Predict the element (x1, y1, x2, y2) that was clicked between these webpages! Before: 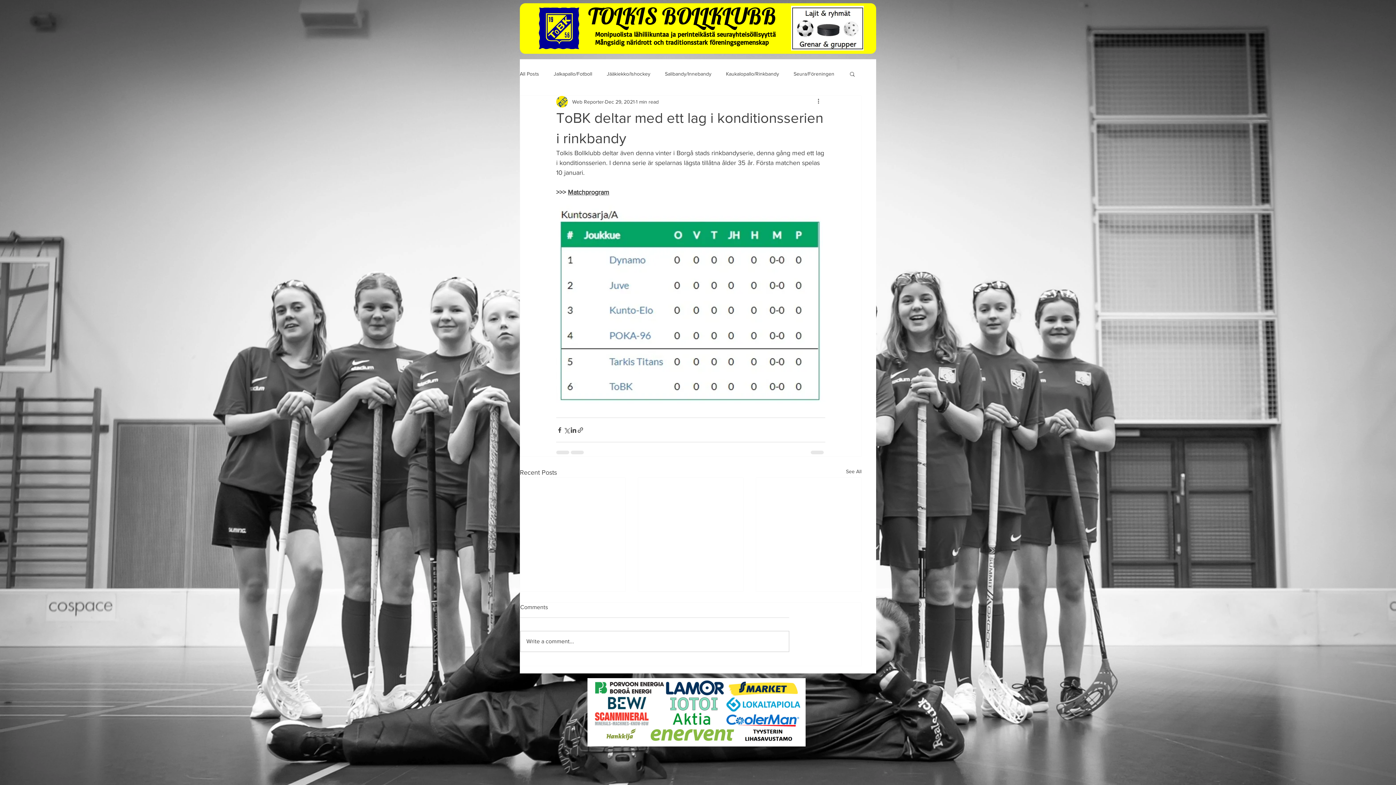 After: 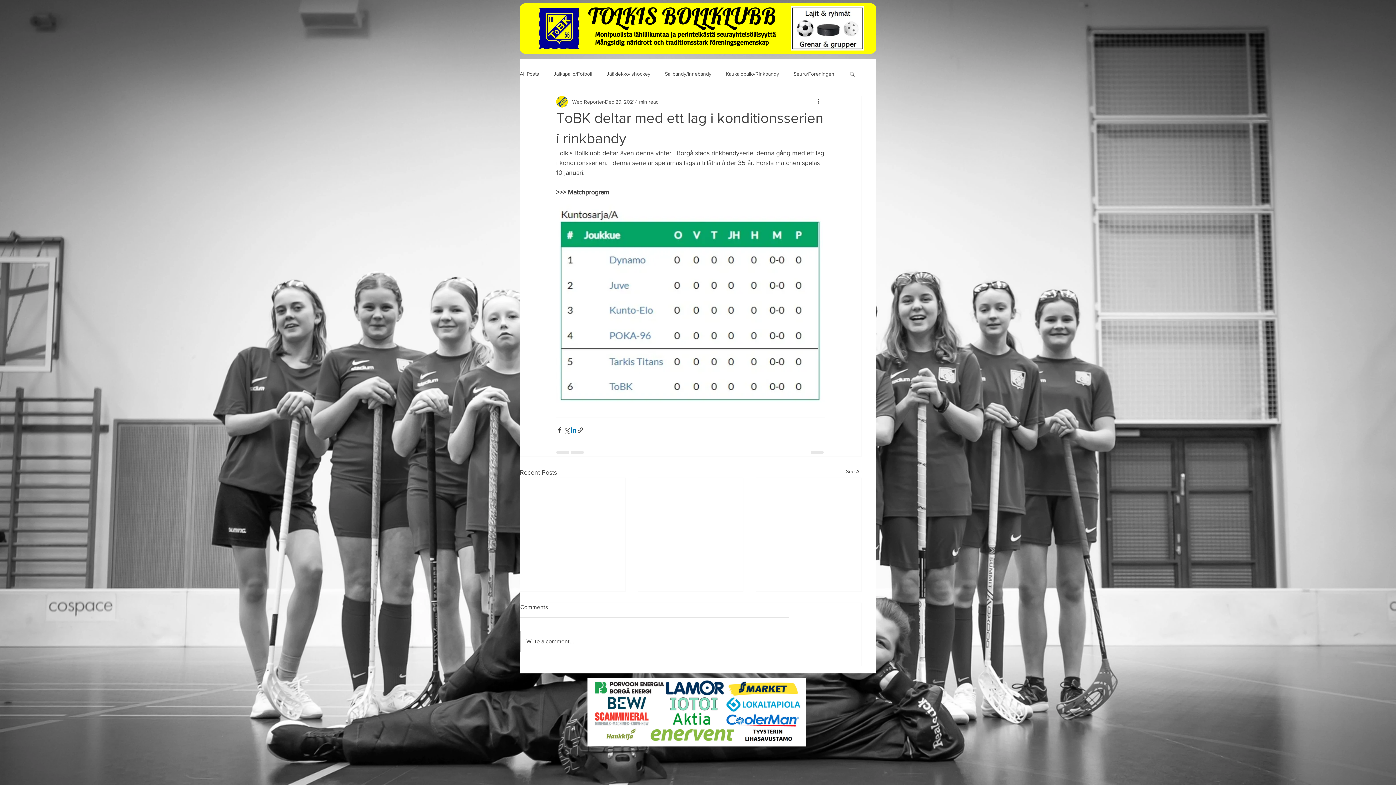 Action: bbox: (570, 426, 577, 433) label: Share via LinkedIn